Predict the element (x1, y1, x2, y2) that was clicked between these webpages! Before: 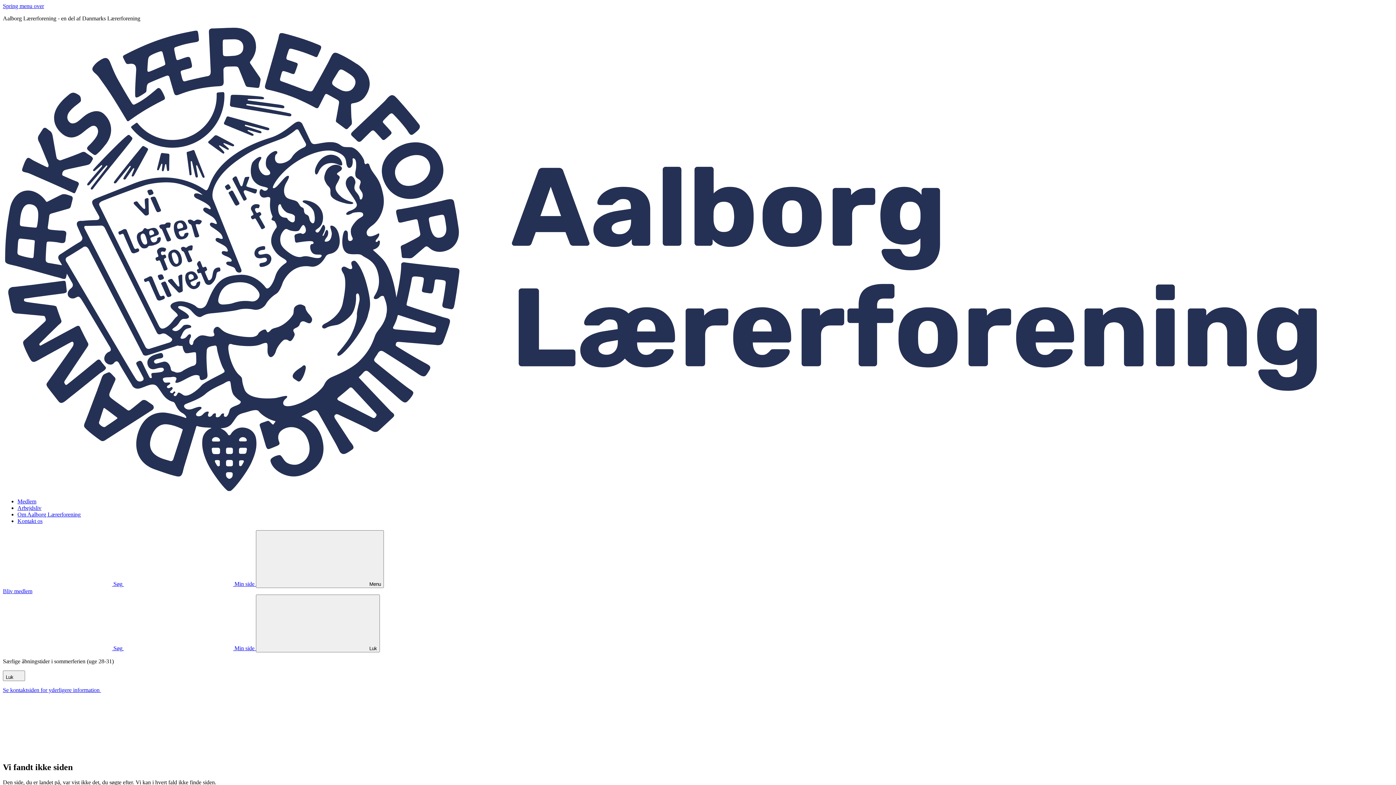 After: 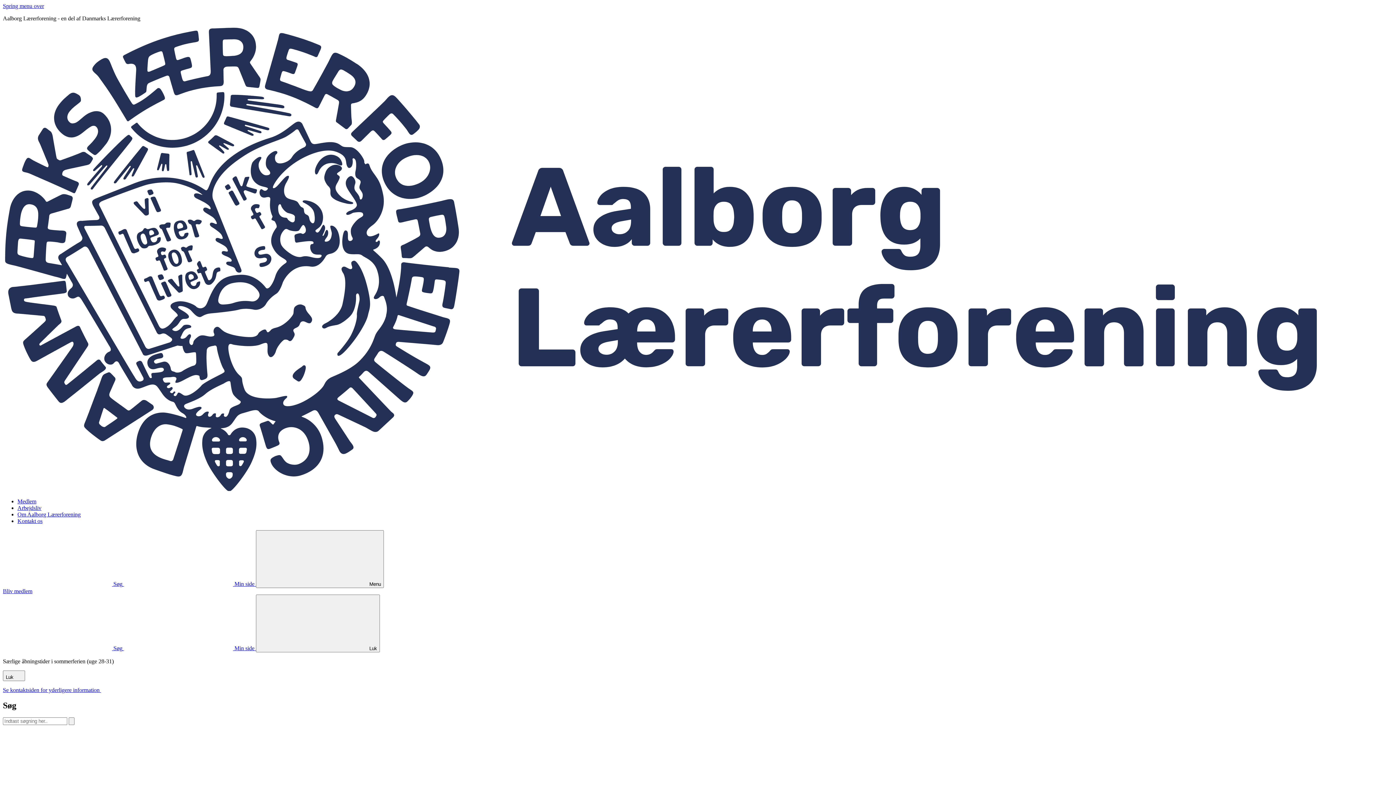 Action: bbox: (2, 580, 124, 587) label: Åben søgefelt